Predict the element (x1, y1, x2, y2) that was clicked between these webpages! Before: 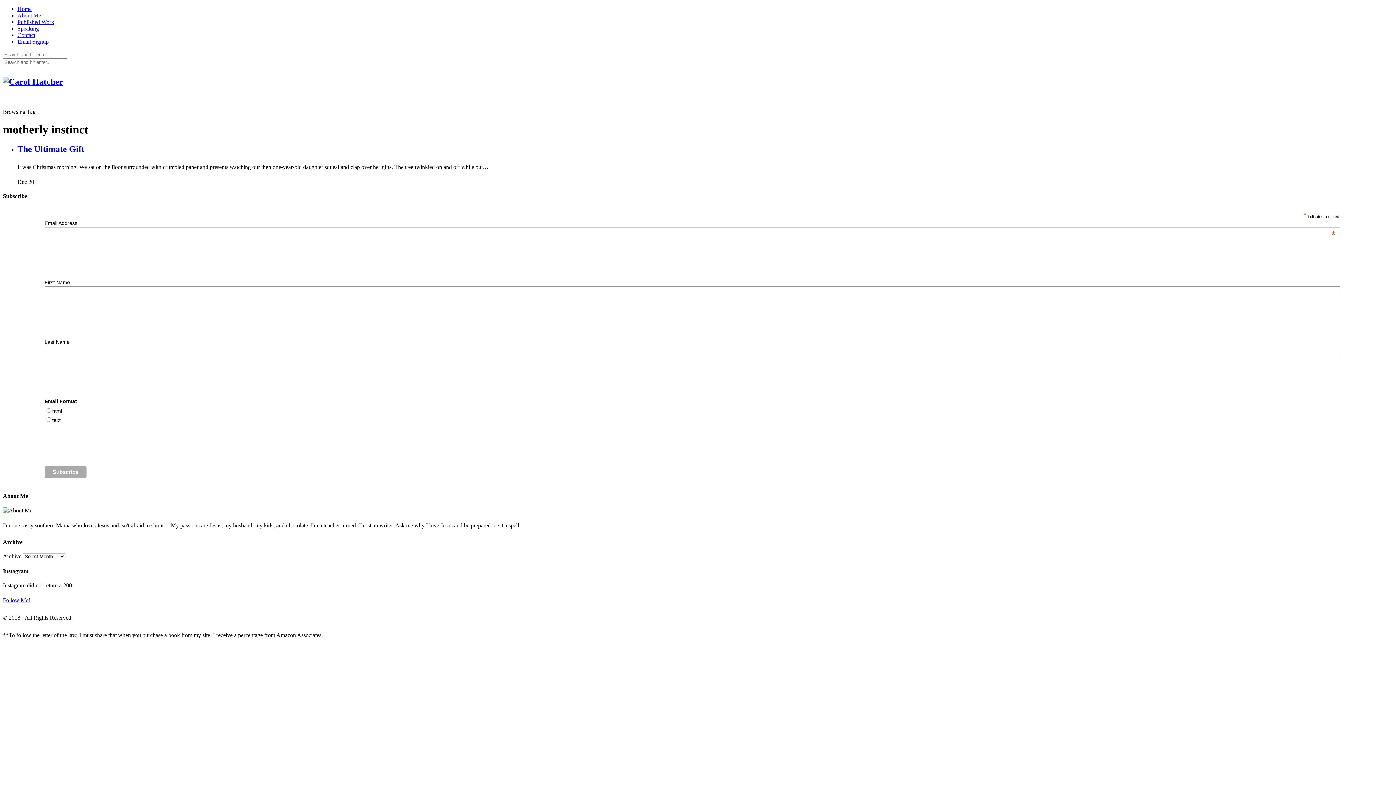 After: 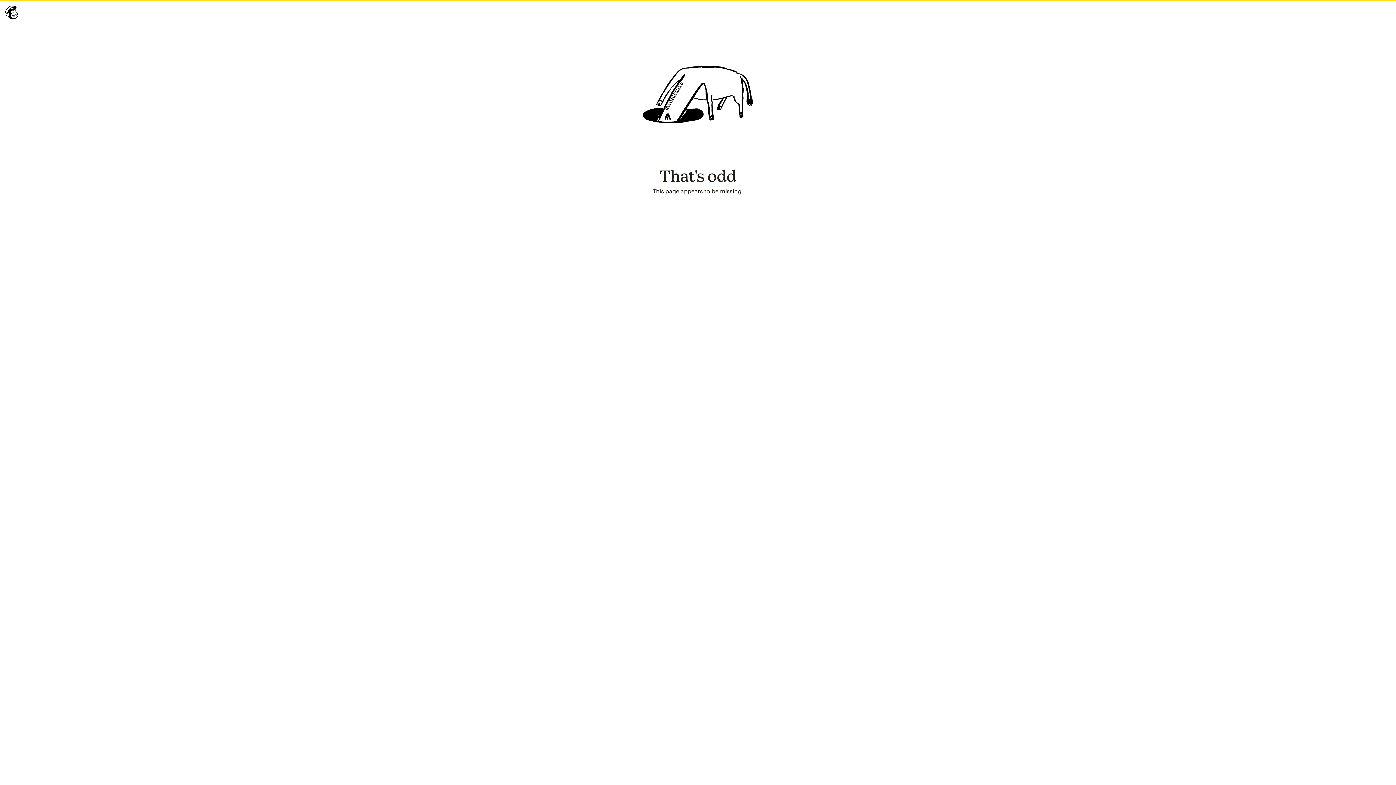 Action: bbox: (17, 38, 48, 44) label: Email Signup